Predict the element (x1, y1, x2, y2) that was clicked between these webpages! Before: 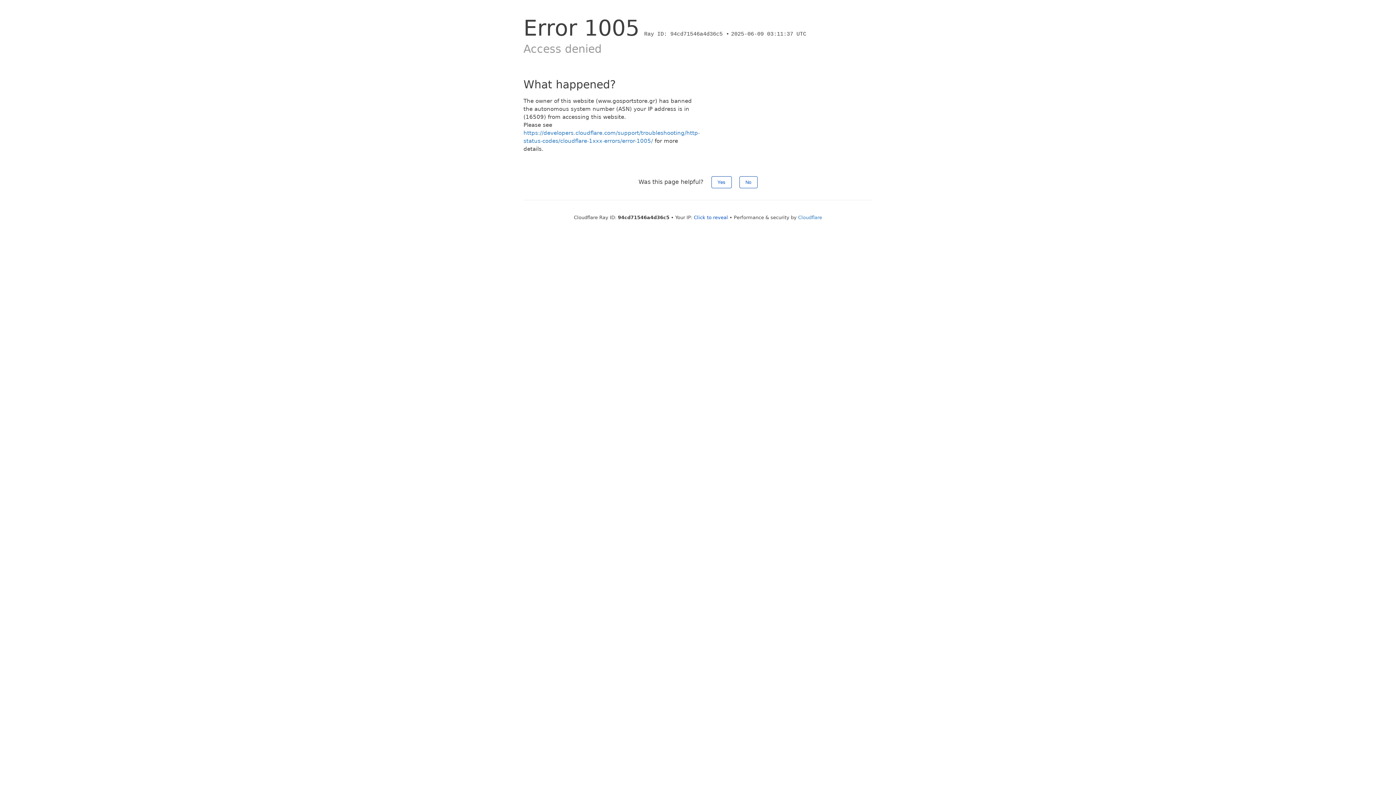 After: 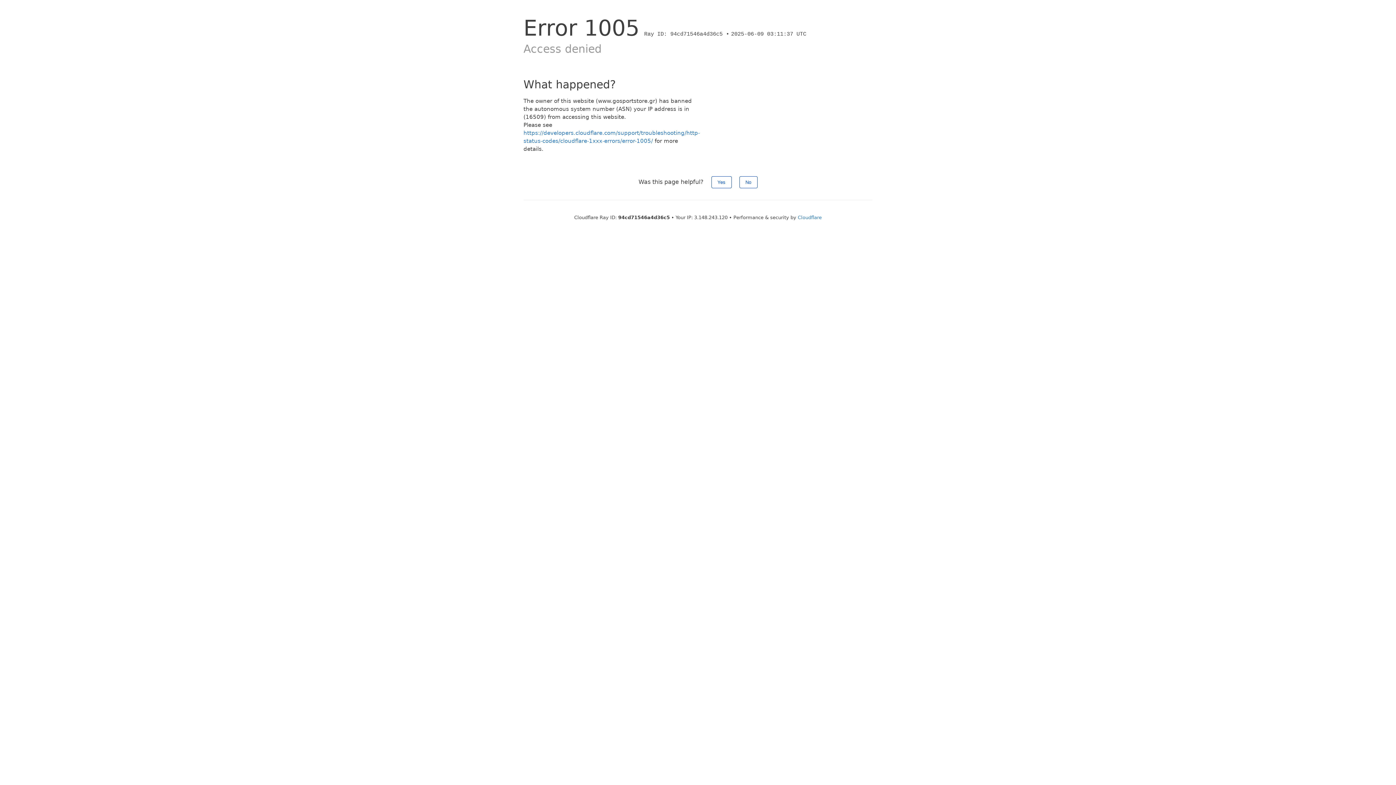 Action: bbox: (694, 214, 728, 220) label: Click to reveal